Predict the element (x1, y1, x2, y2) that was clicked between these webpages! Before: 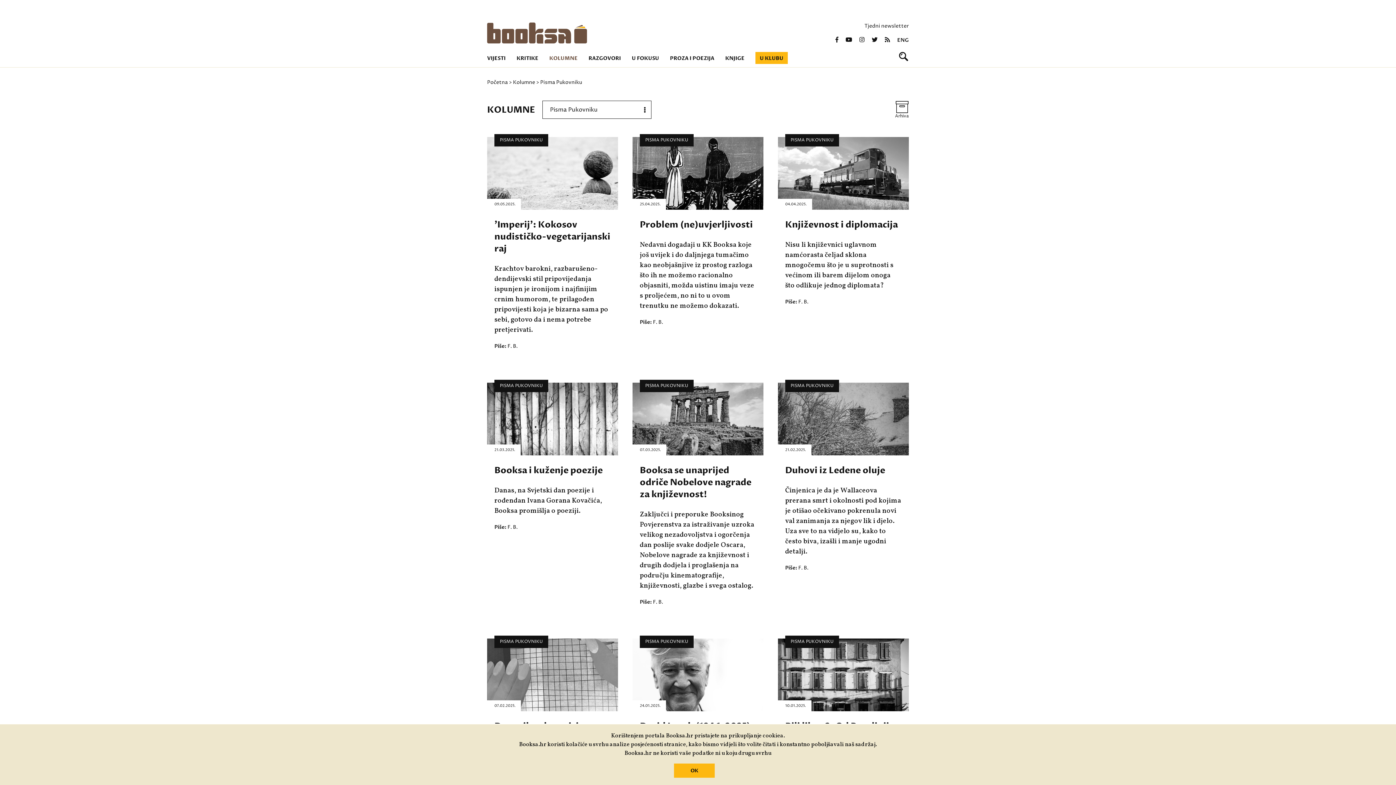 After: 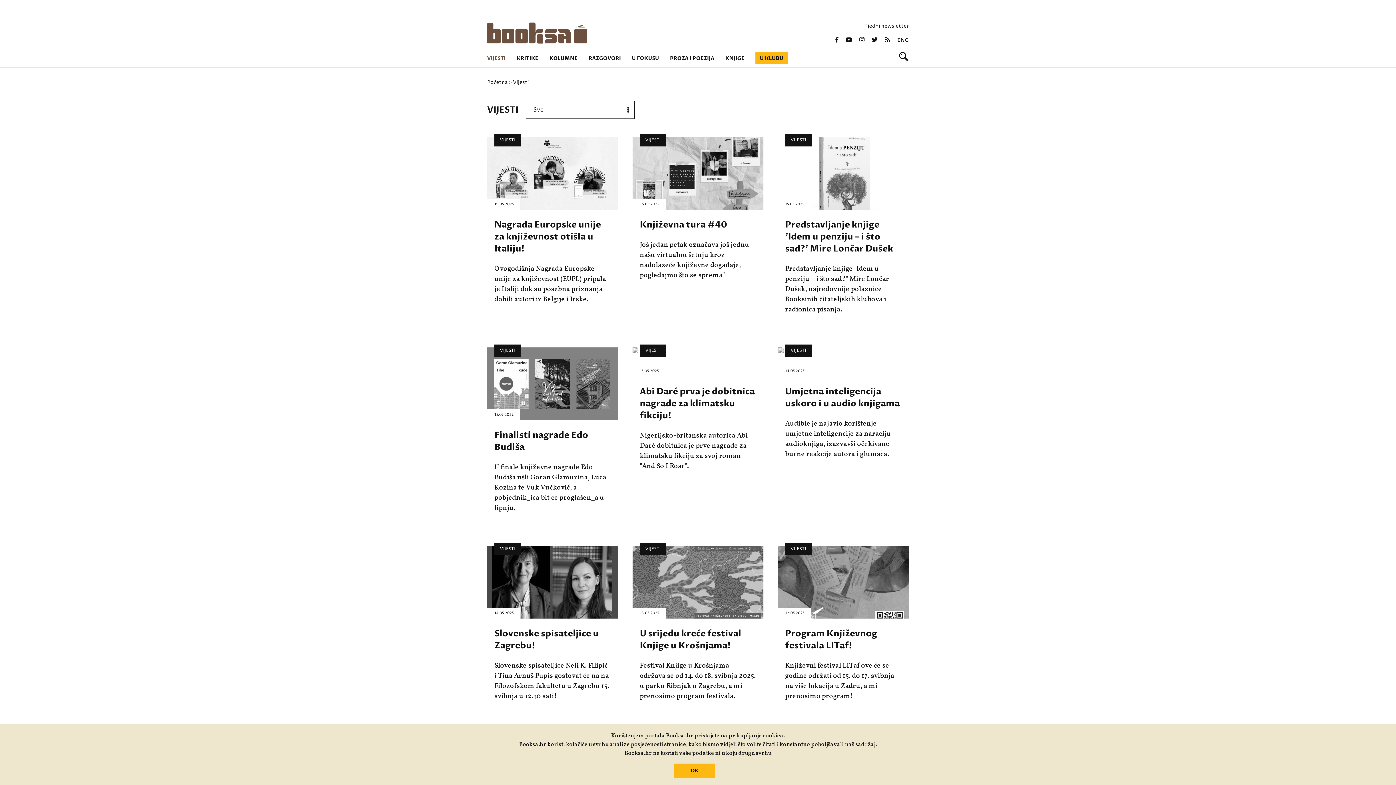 Action: bbox: (487, 54, 505, 61) label: VIJESTI